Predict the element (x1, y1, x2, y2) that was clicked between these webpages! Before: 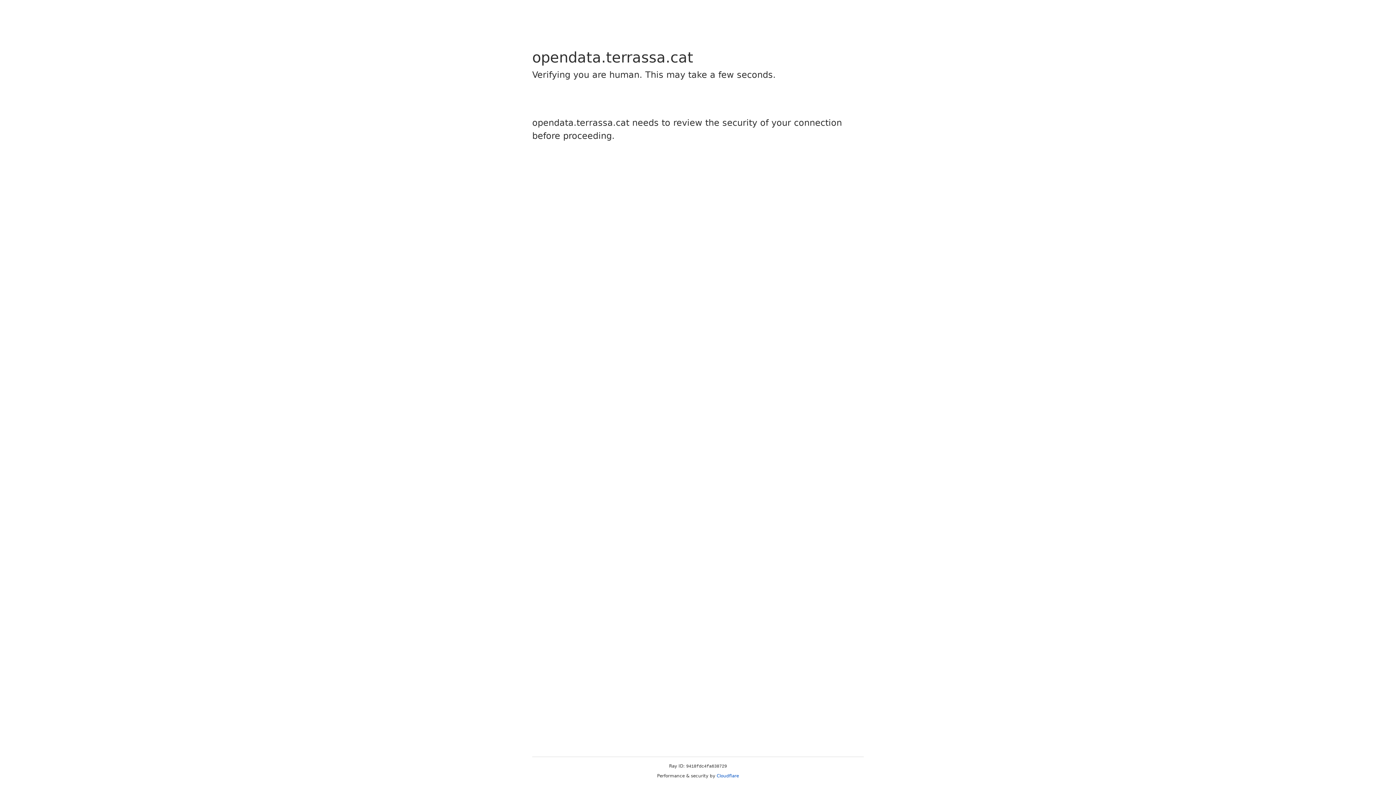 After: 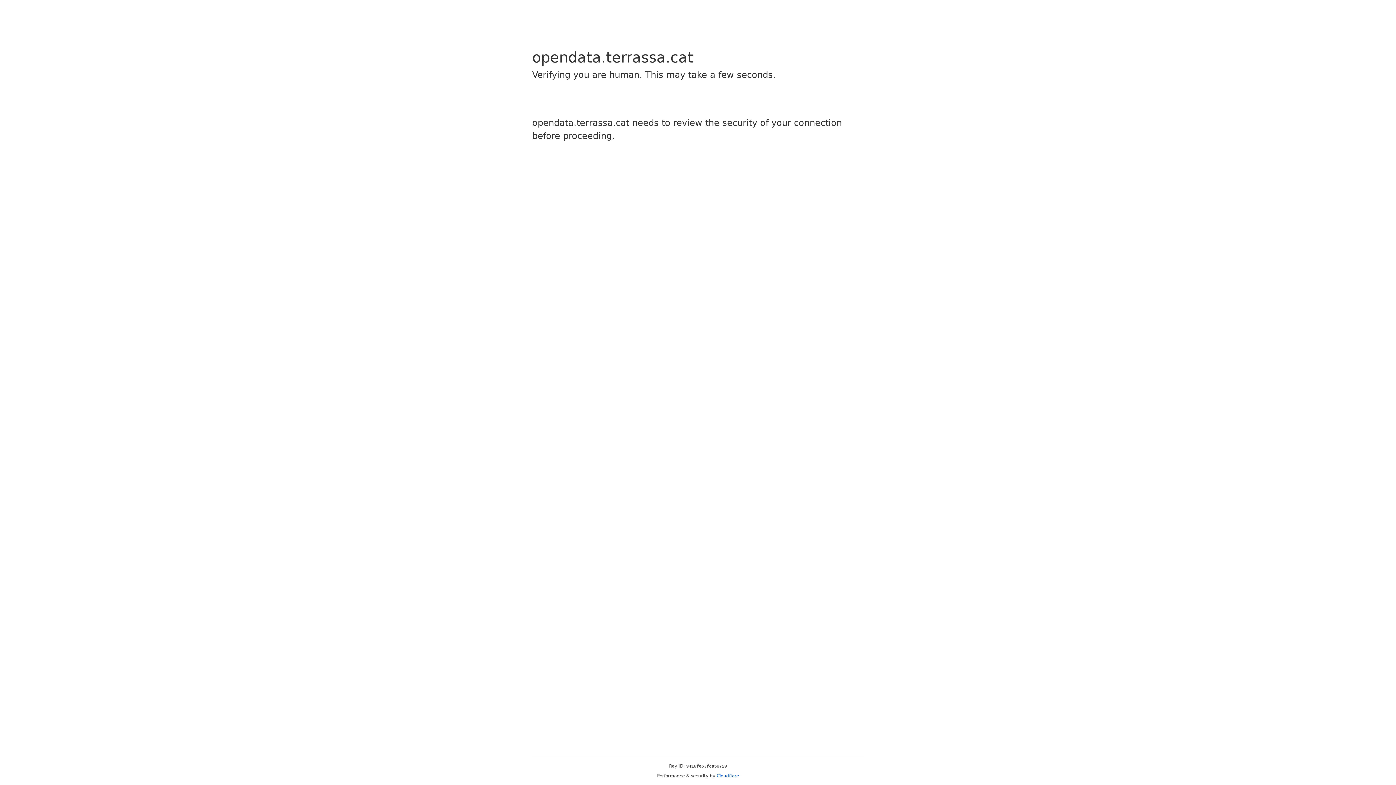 Action: label: Cloudflare bbox: (716, 773, 739, 778)